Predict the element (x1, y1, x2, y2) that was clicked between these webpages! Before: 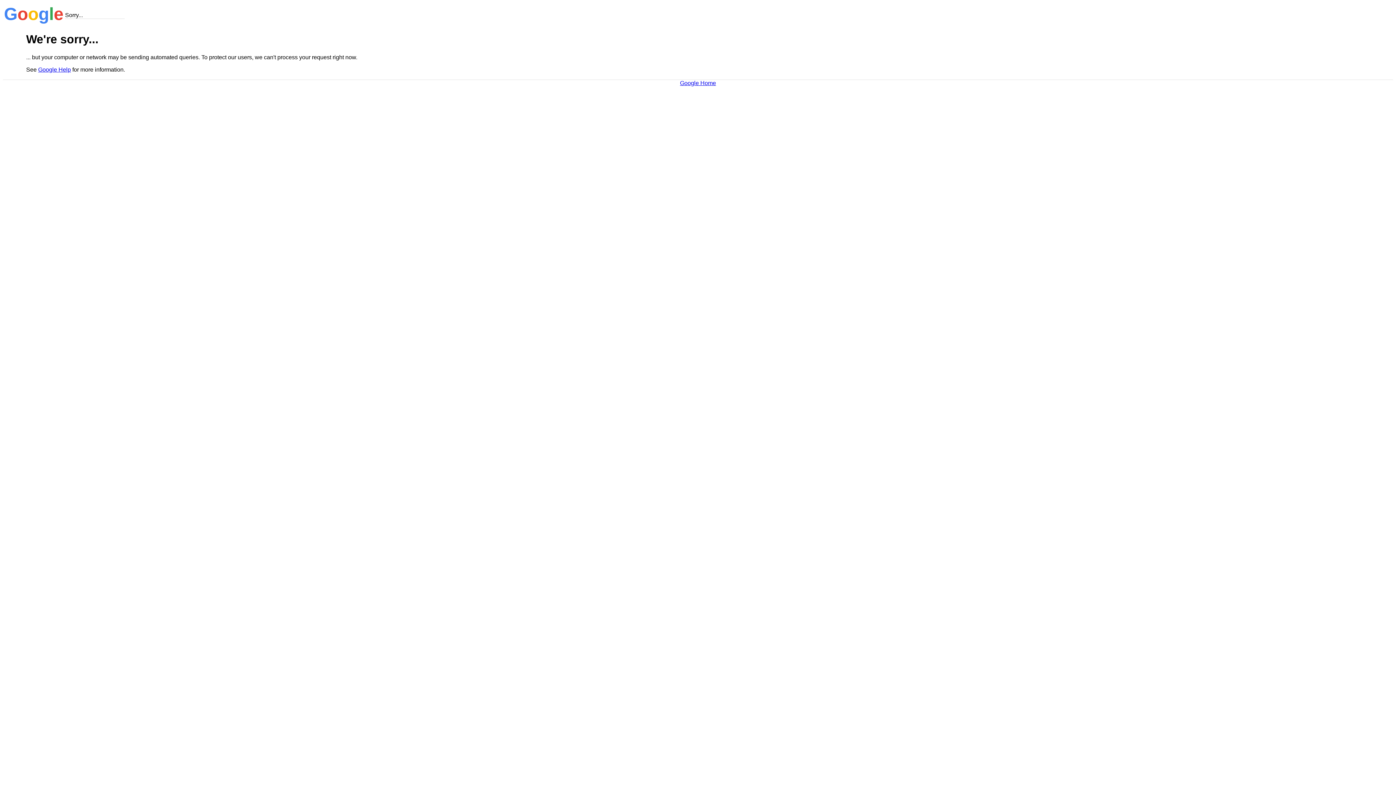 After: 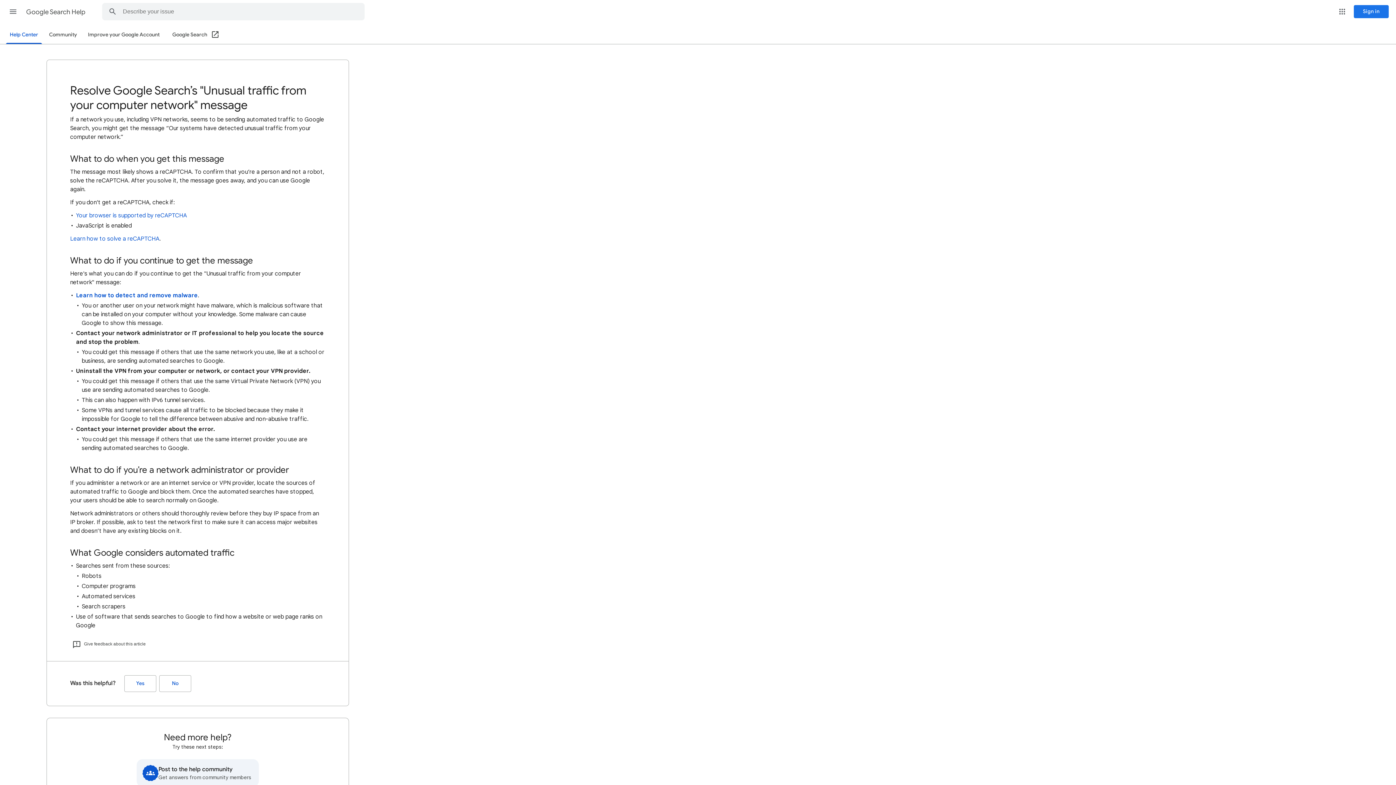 Action: label: Google Help bbox: (38, 66, 70, 72)